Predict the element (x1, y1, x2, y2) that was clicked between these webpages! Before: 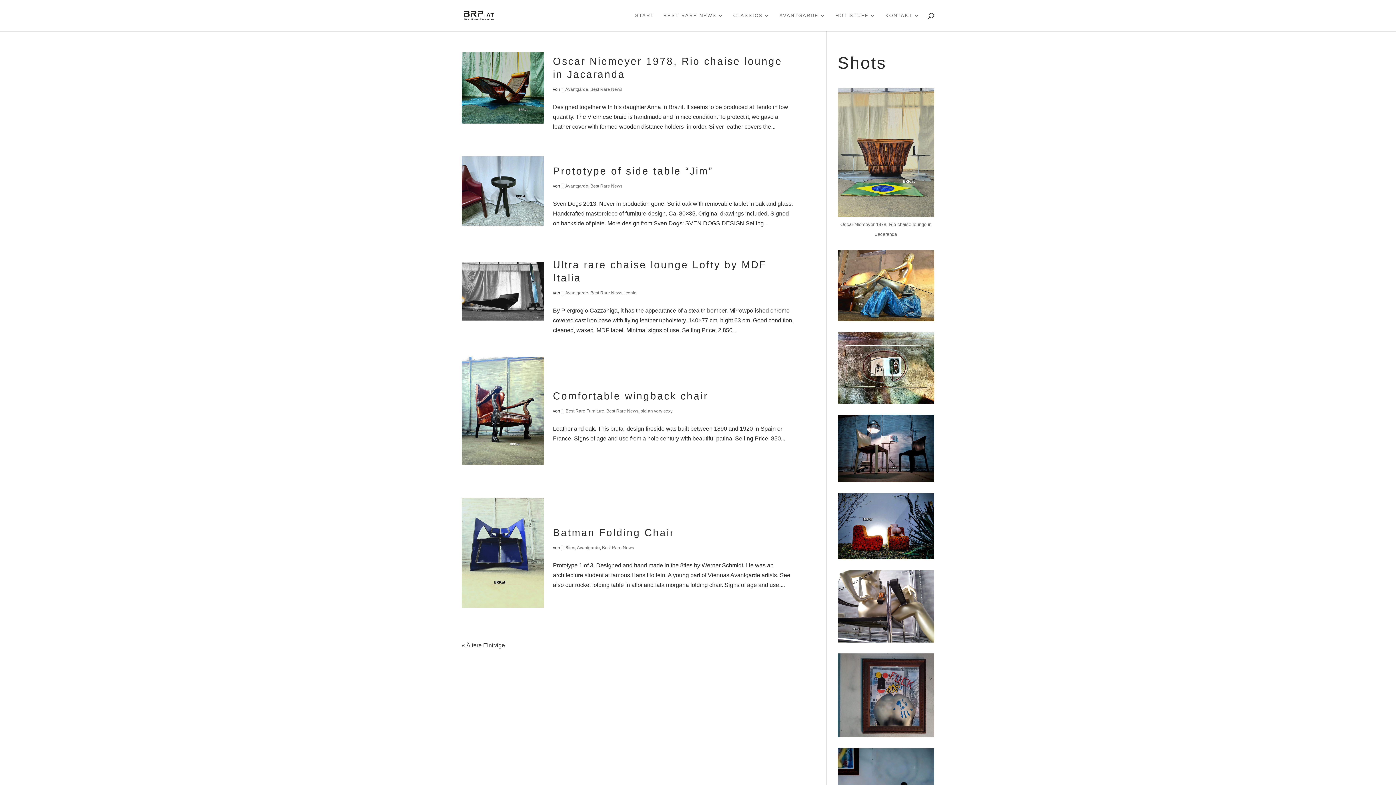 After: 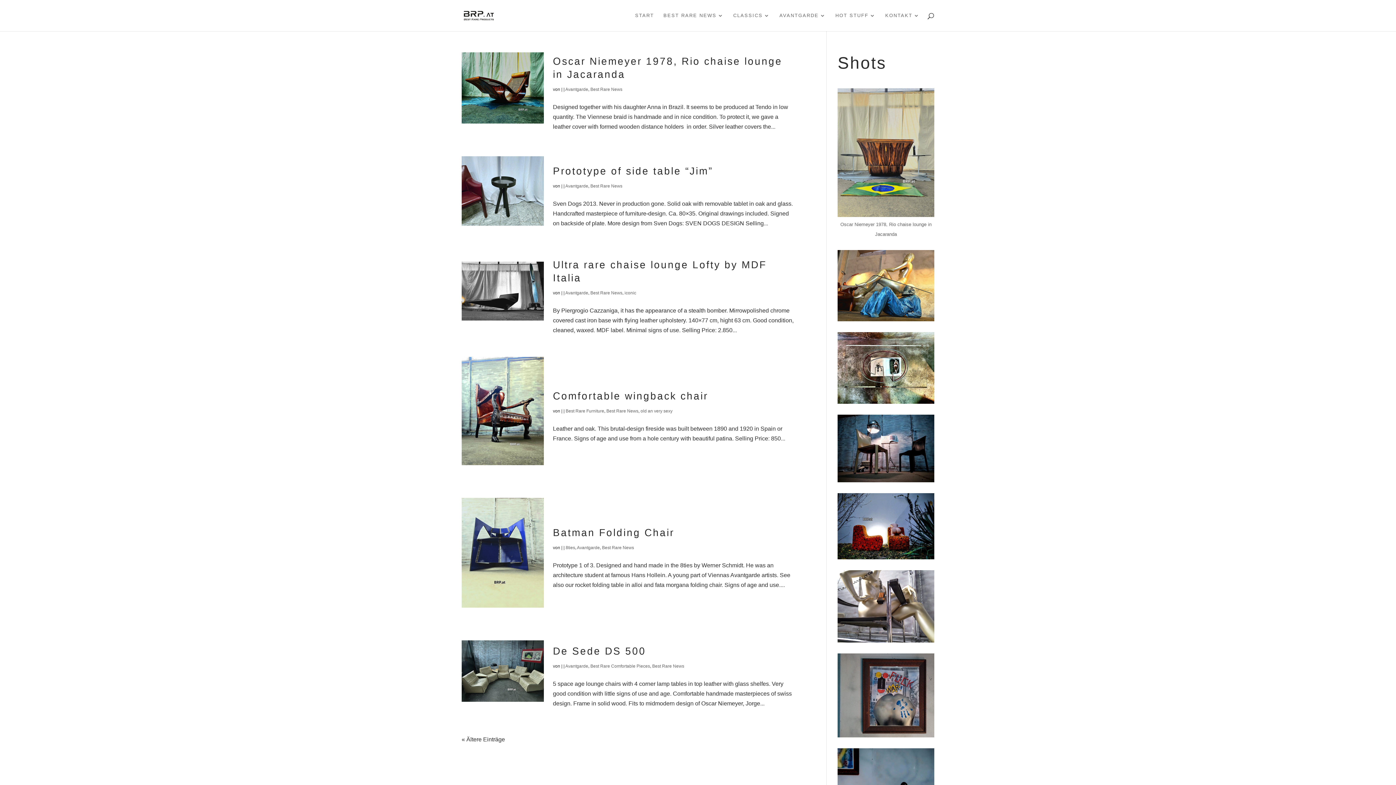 Action: label: Best Rare News bbox: (602, 545, 634, 550)